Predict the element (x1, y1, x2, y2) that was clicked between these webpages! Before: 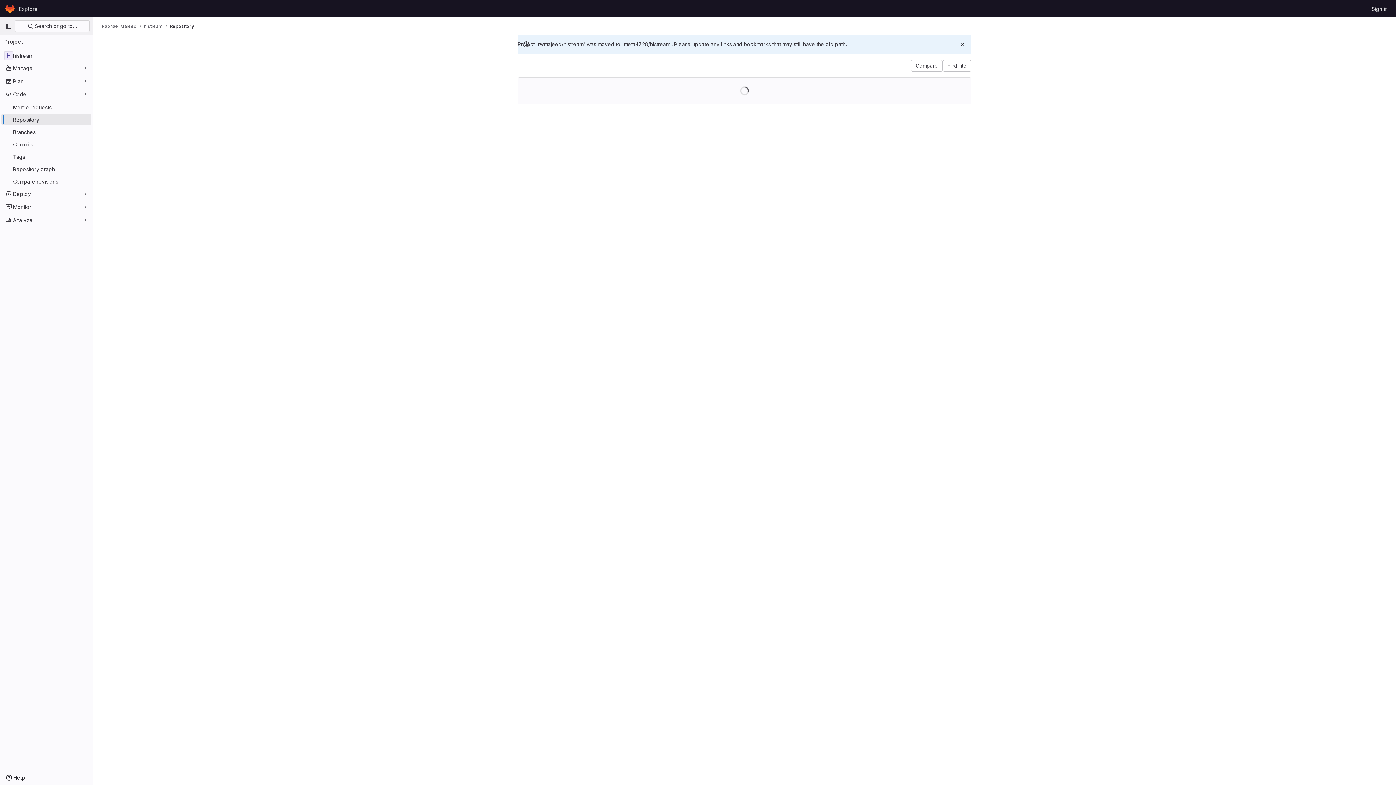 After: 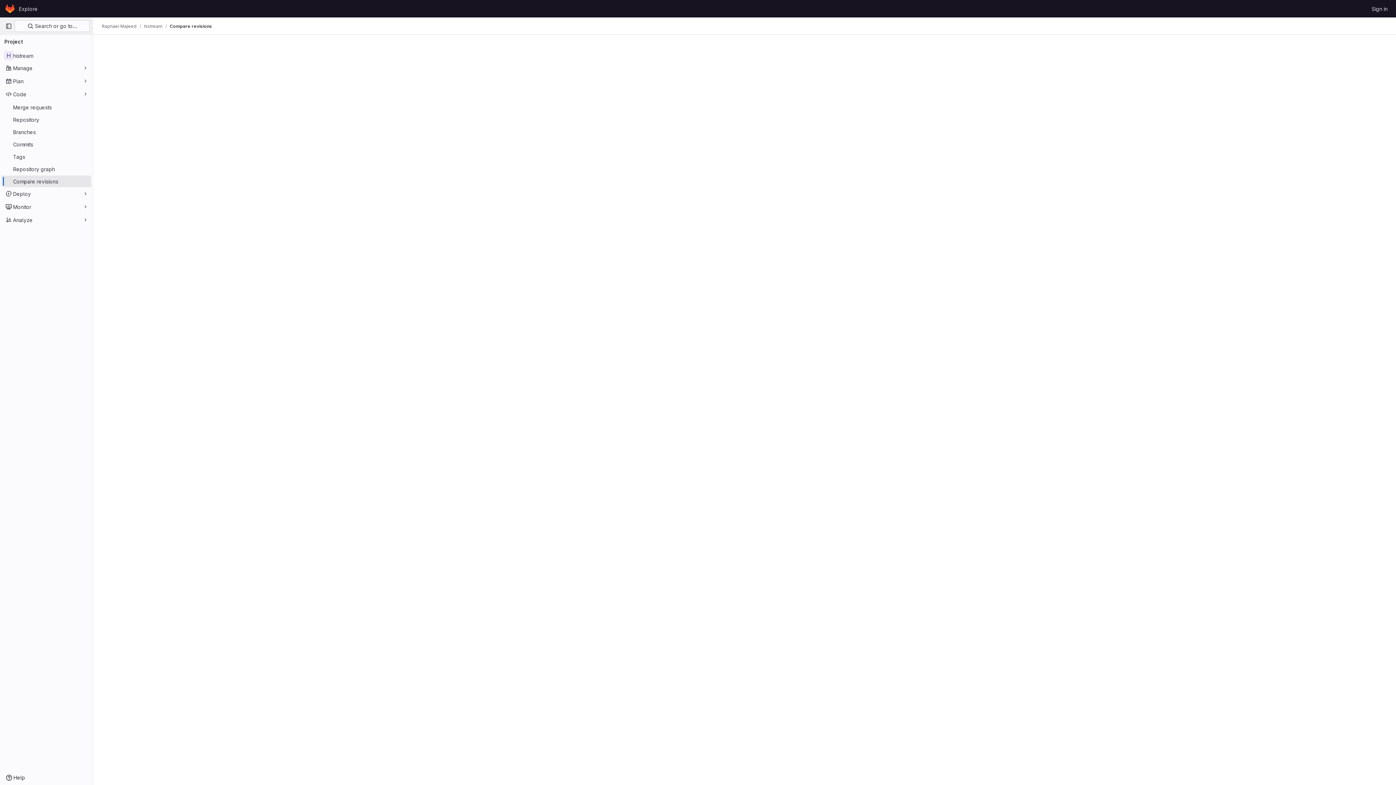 Action: bbox: (911, 60, 942, 71) label: Compare